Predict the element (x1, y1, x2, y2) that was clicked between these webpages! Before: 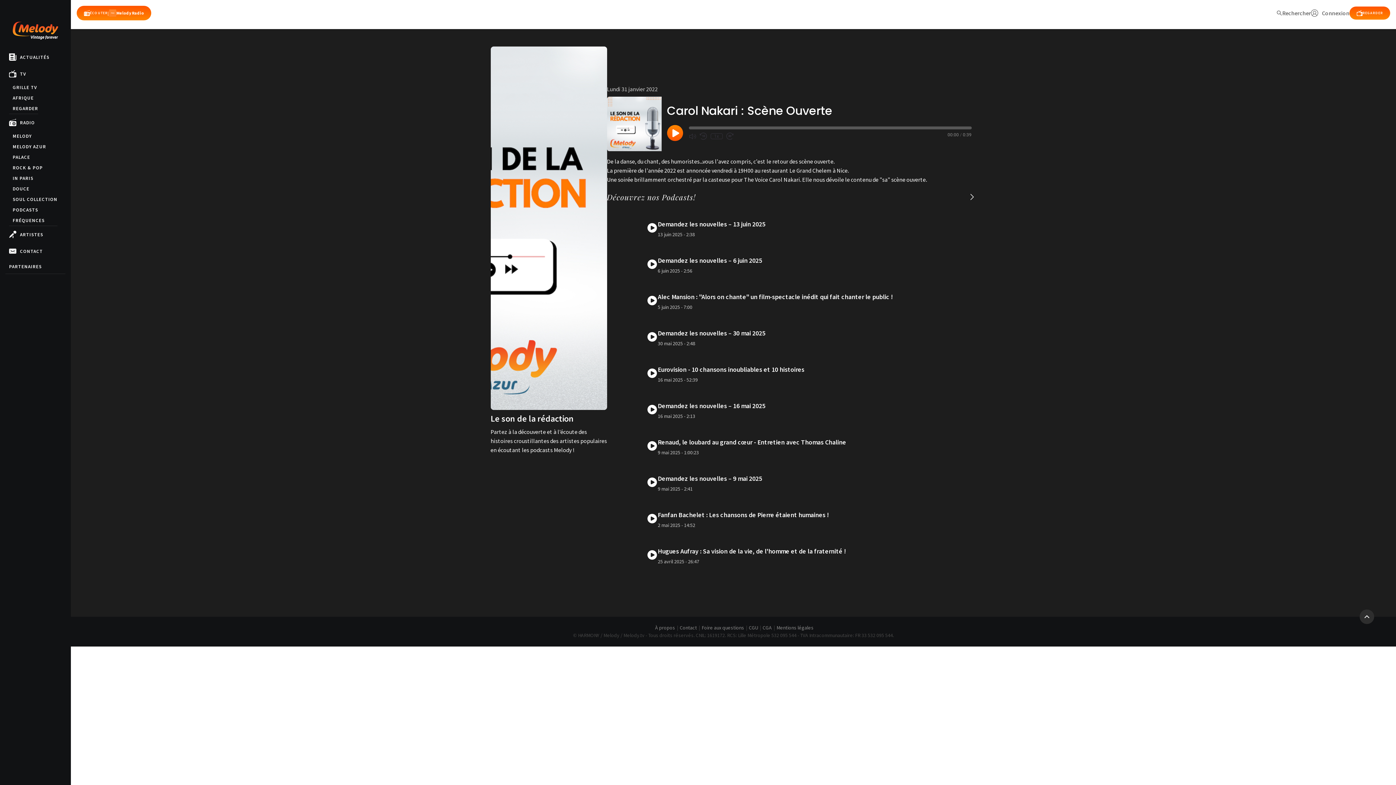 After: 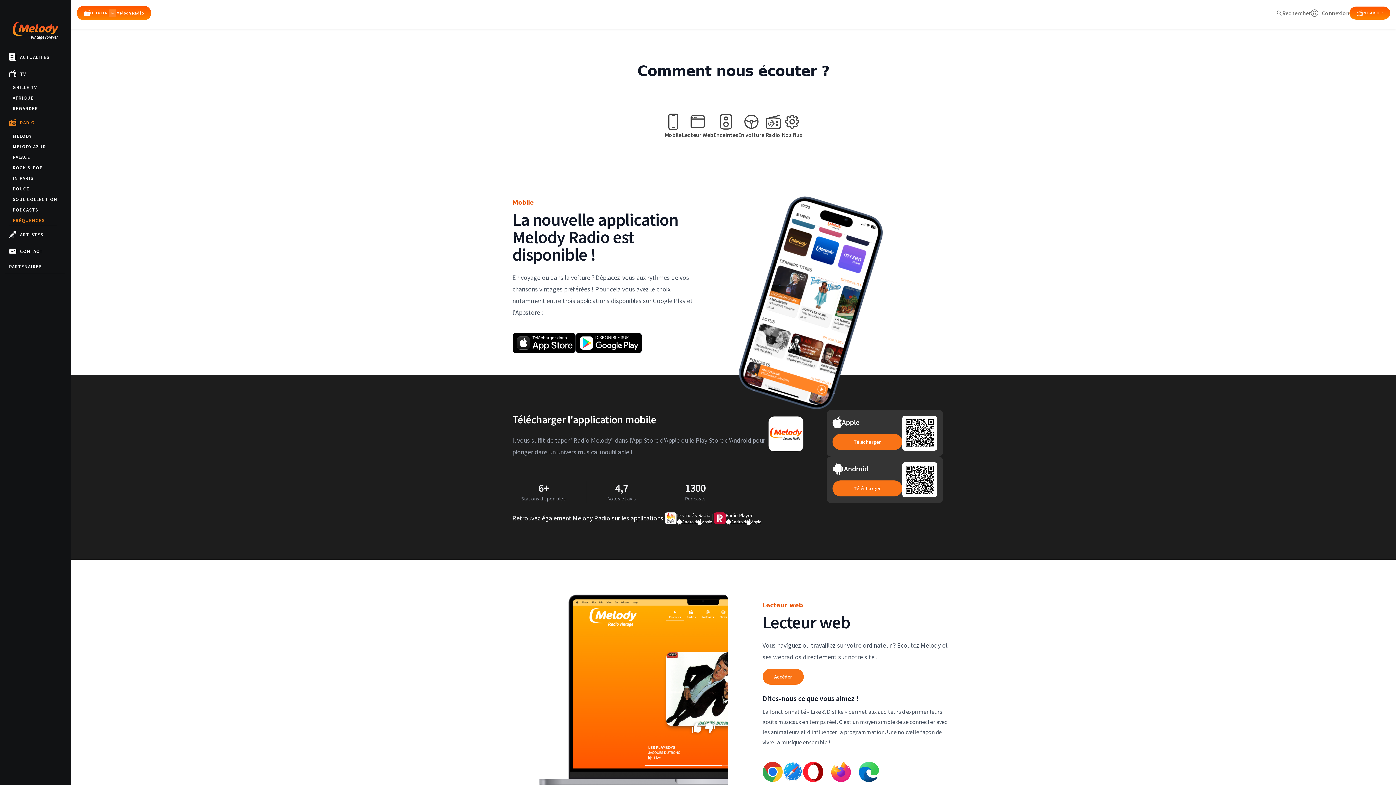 Action: bbox: (12, 215, 44, 225) label: FRÉQUENCES